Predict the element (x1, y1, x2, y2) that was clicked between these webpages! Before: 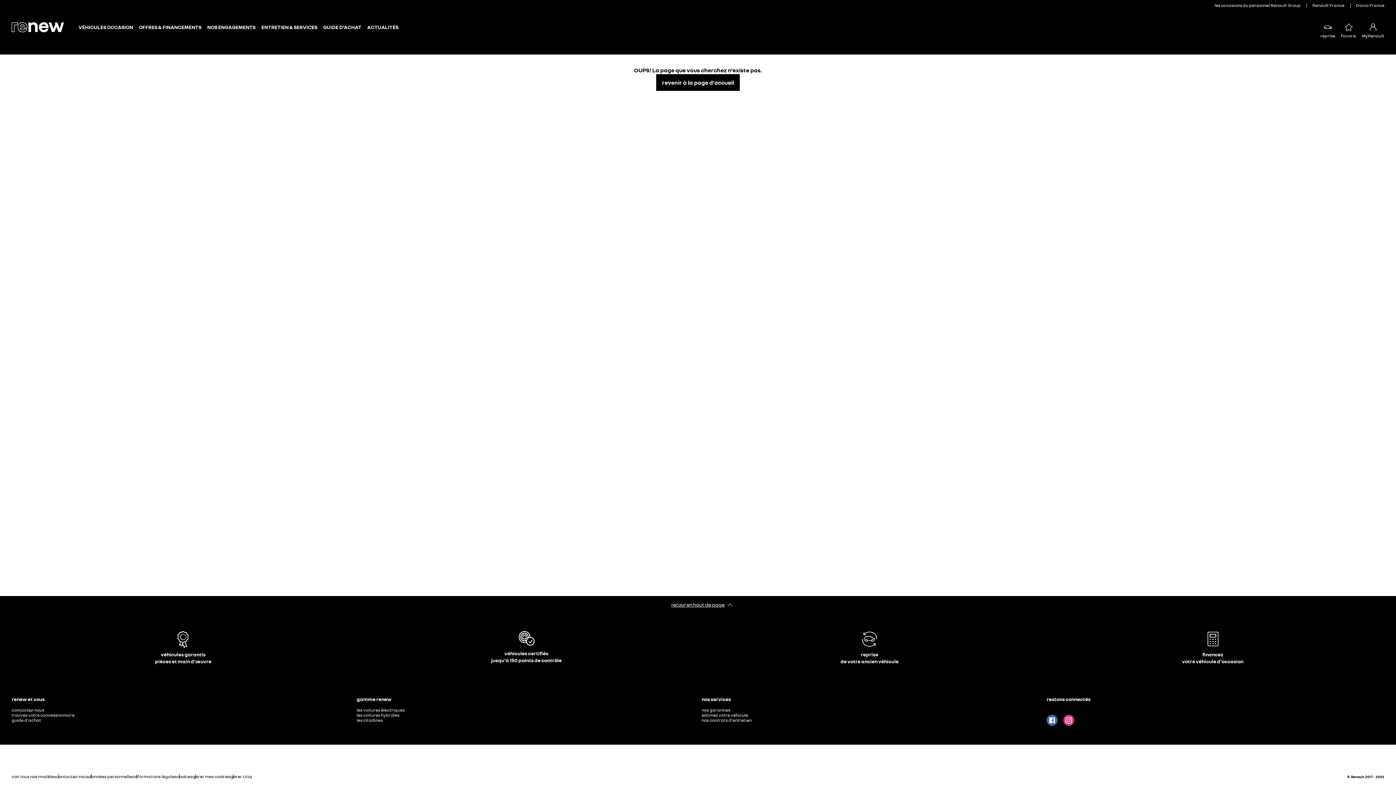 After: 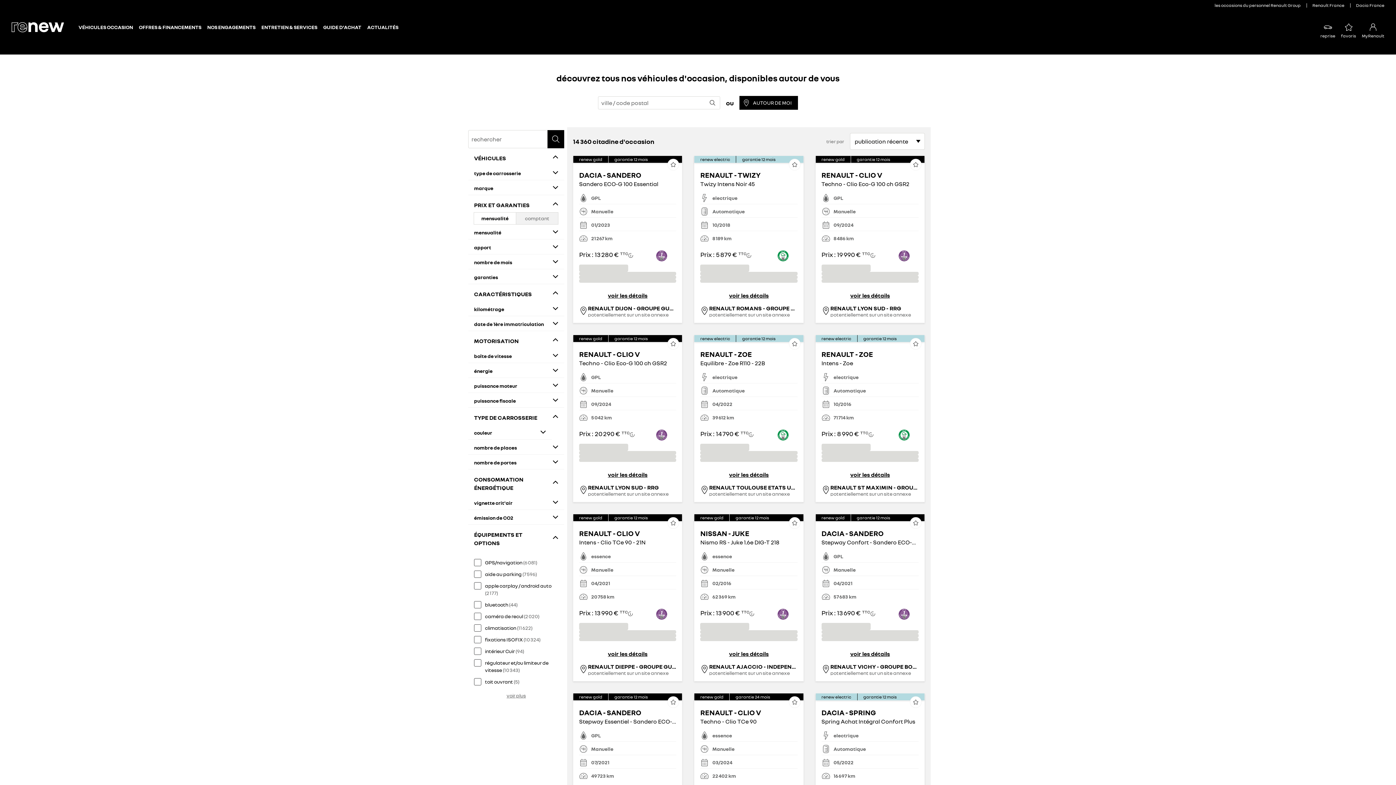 Action: label: les citadines bbox: (356, 717, 382, 723)